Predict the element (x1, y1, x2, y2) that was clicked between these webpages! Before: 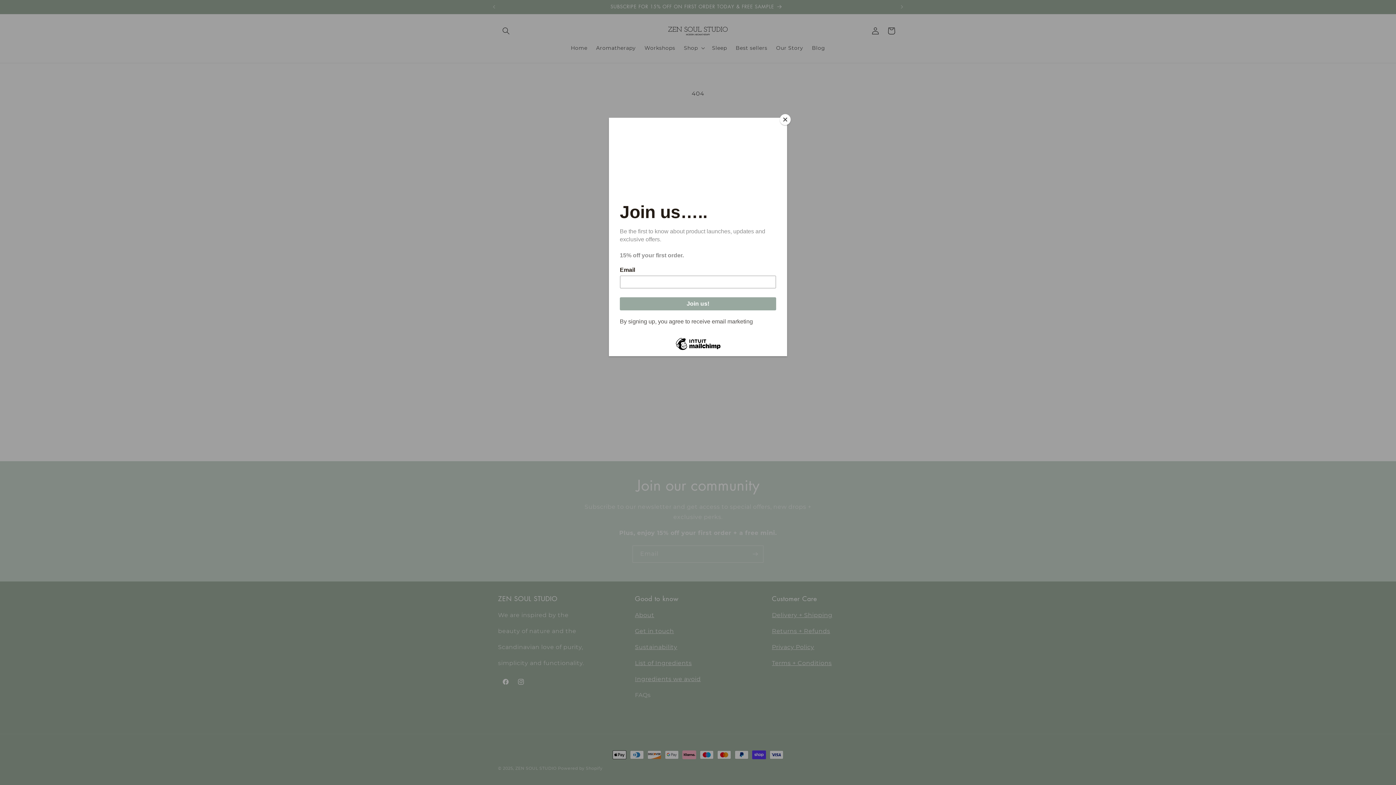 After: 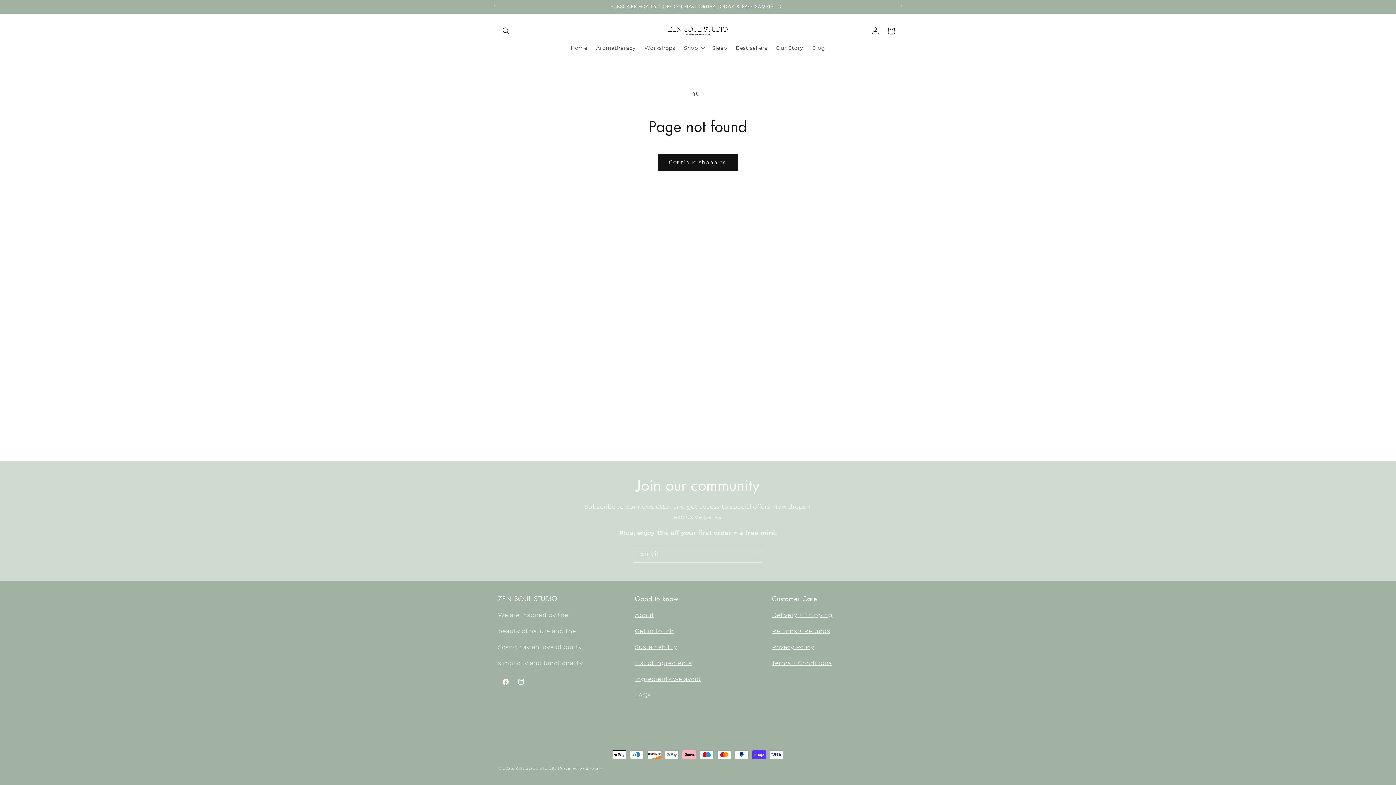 Action: label: Close bbox: (780, 114, 790, 125)